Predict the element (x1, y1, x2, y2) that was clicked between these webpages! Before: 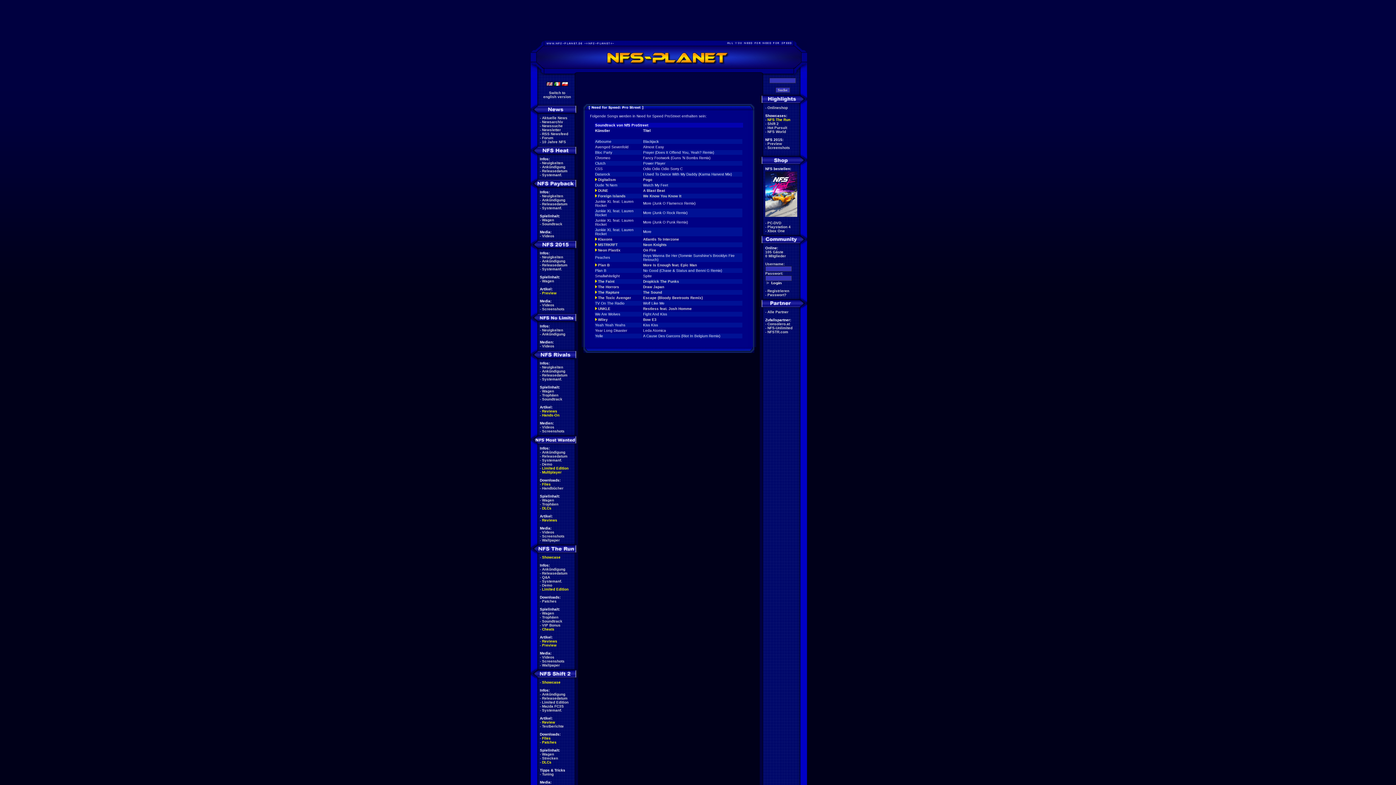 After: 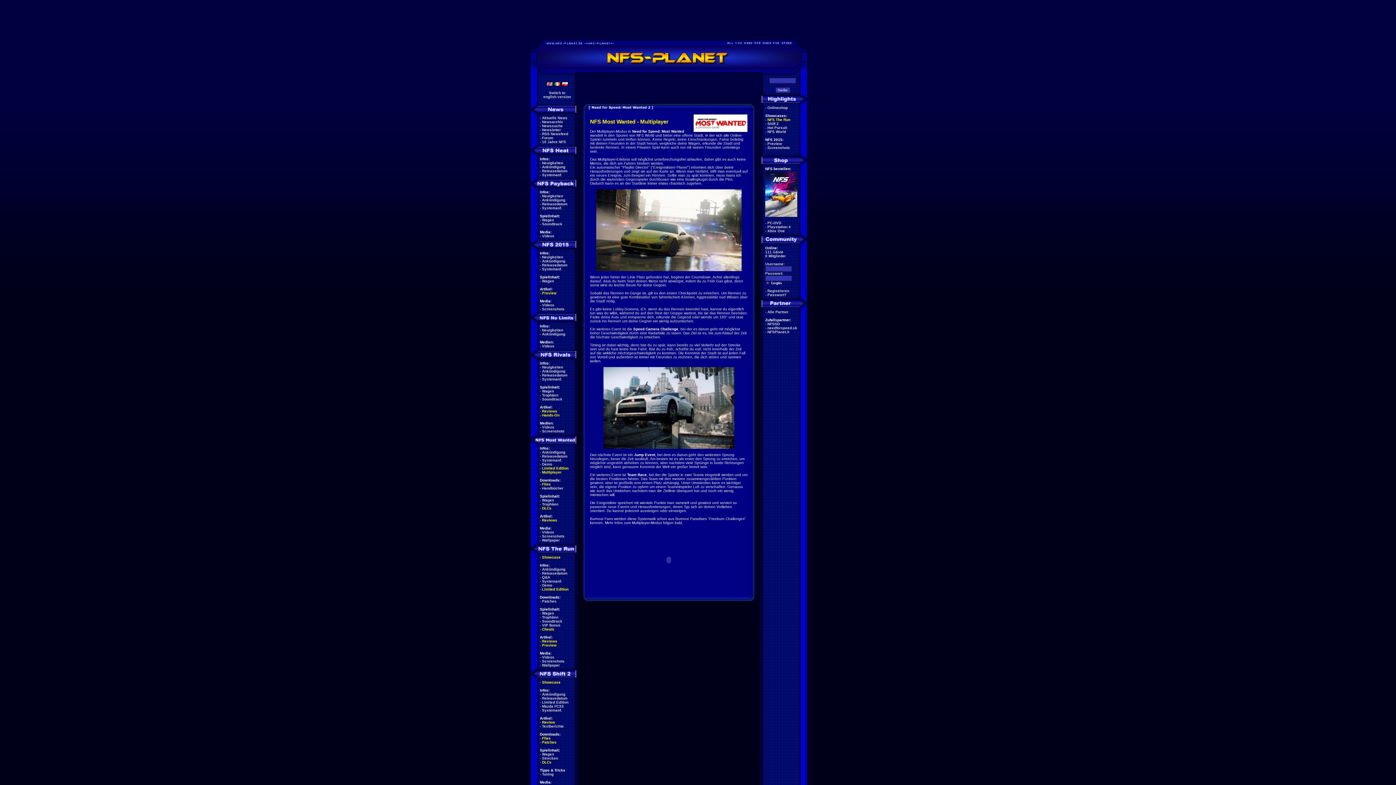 Action: label: Multiplayer bbox: (542, 470, 561, 474)